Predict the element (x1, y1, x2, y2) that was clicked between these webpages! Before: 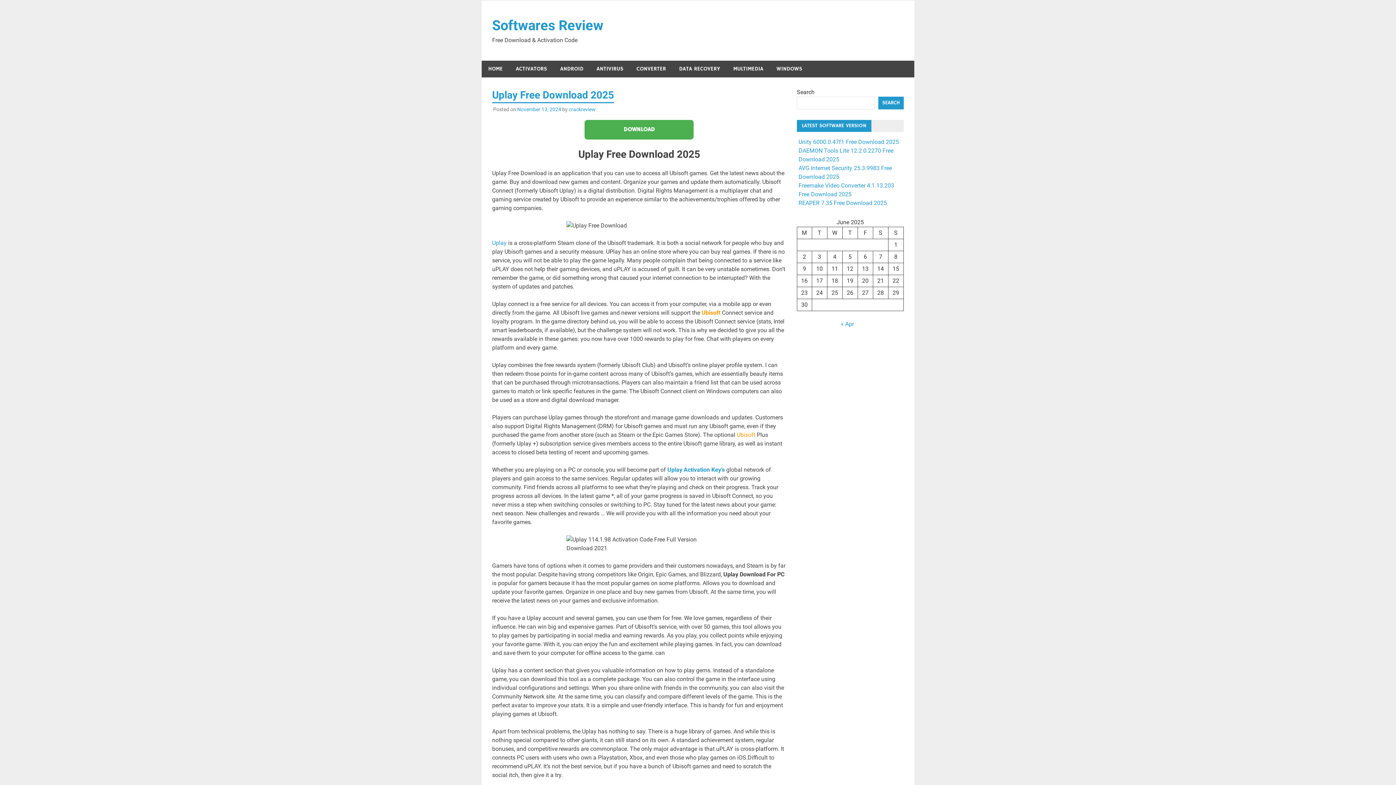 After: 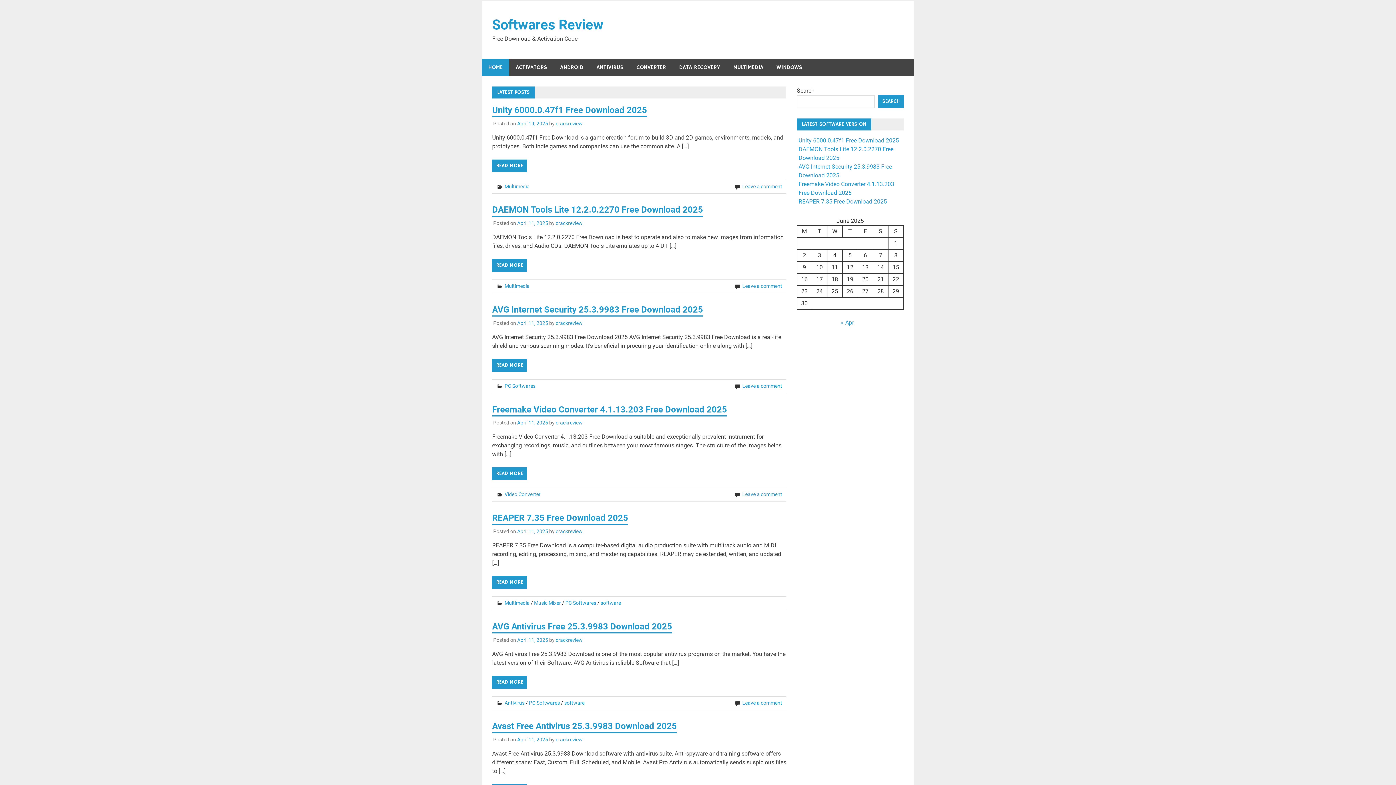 Action: label: crackreview bbox: (568, 106, 595, 112)